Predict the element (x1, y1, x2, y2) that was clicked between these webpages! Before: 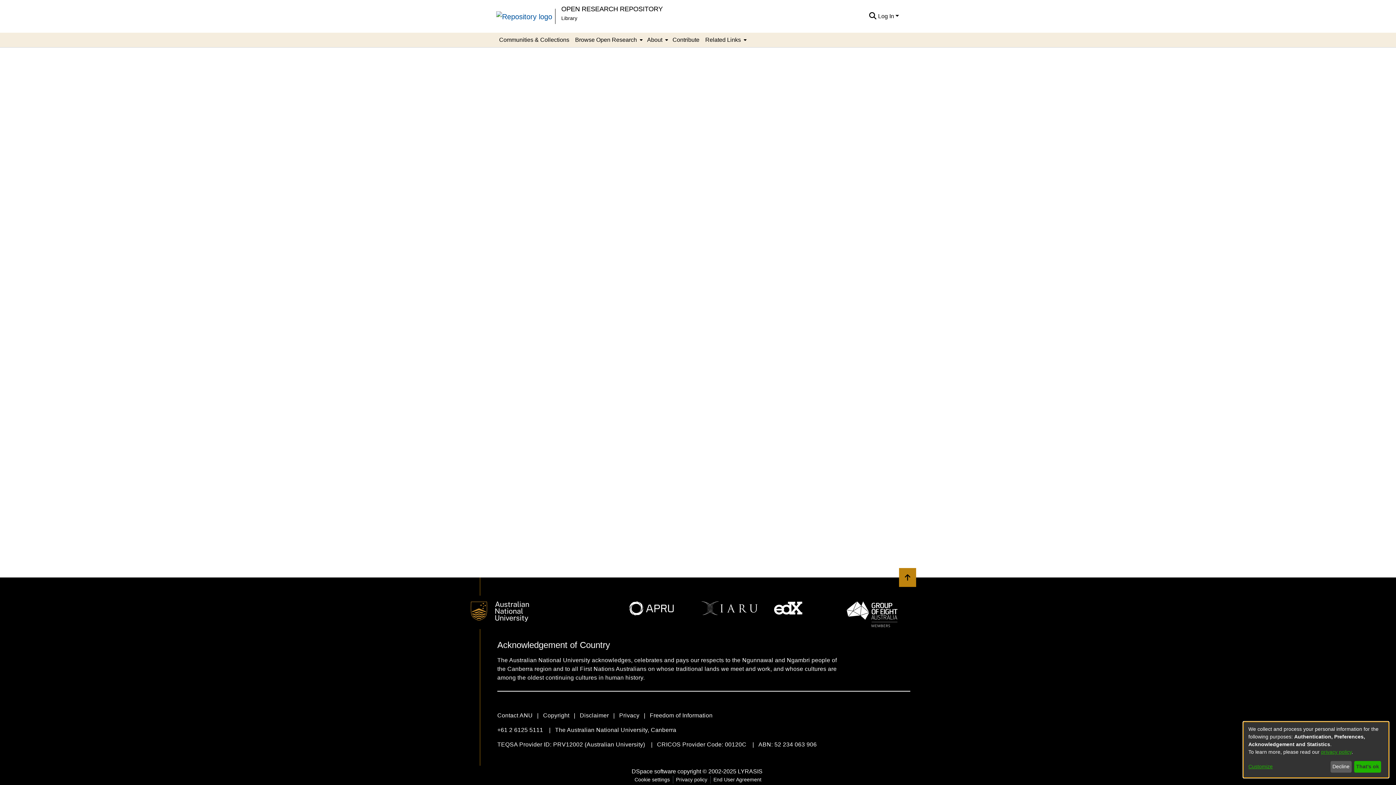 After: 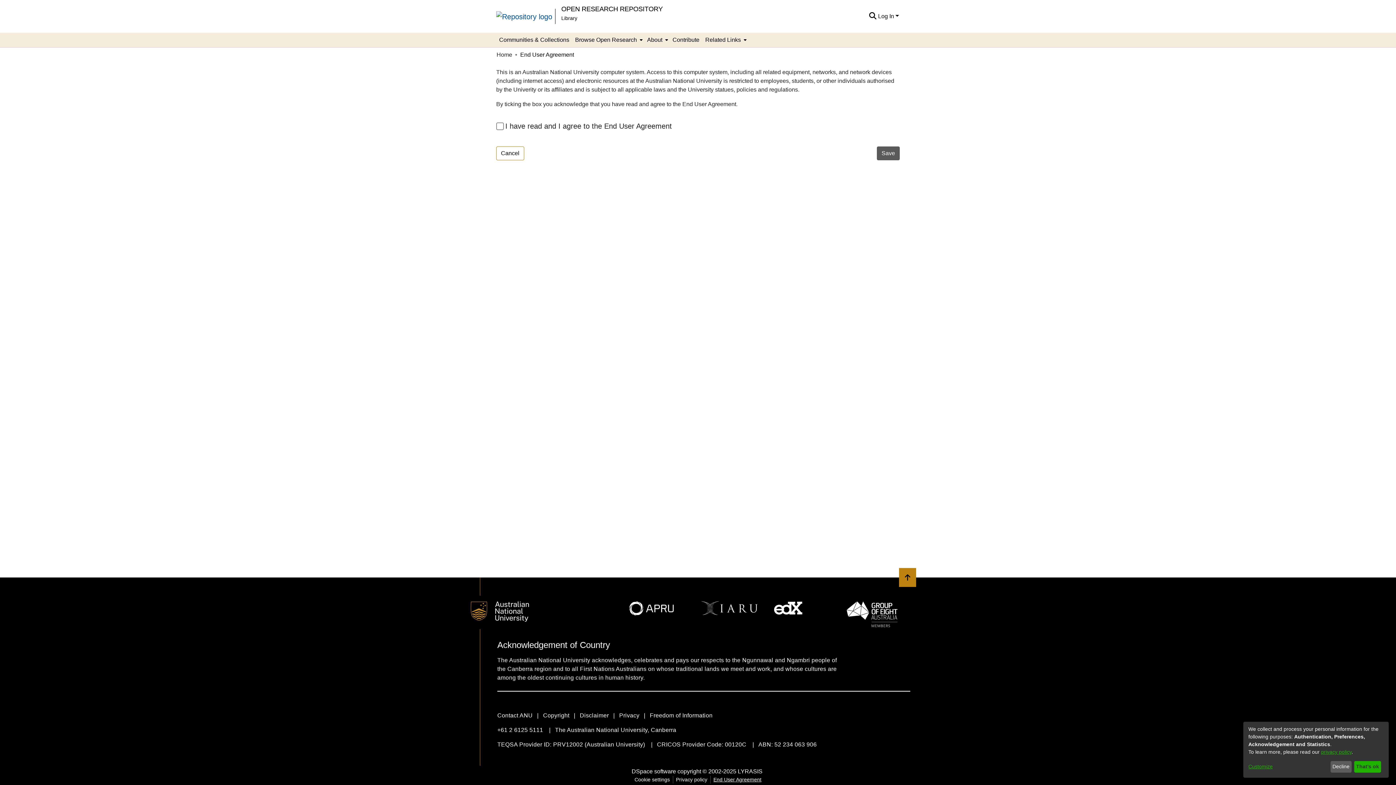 Action: bbox: (710, 776, 764, 784) label: End User Agreement